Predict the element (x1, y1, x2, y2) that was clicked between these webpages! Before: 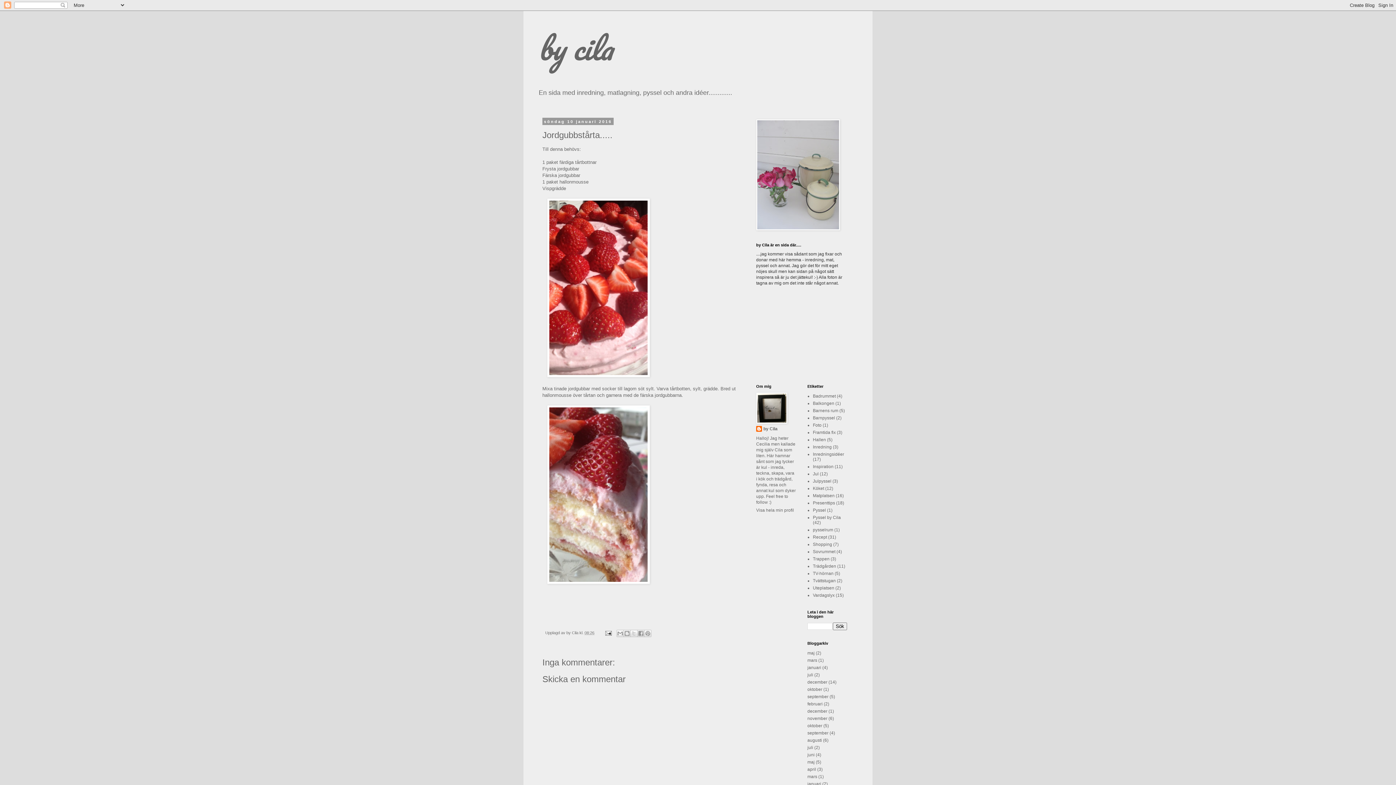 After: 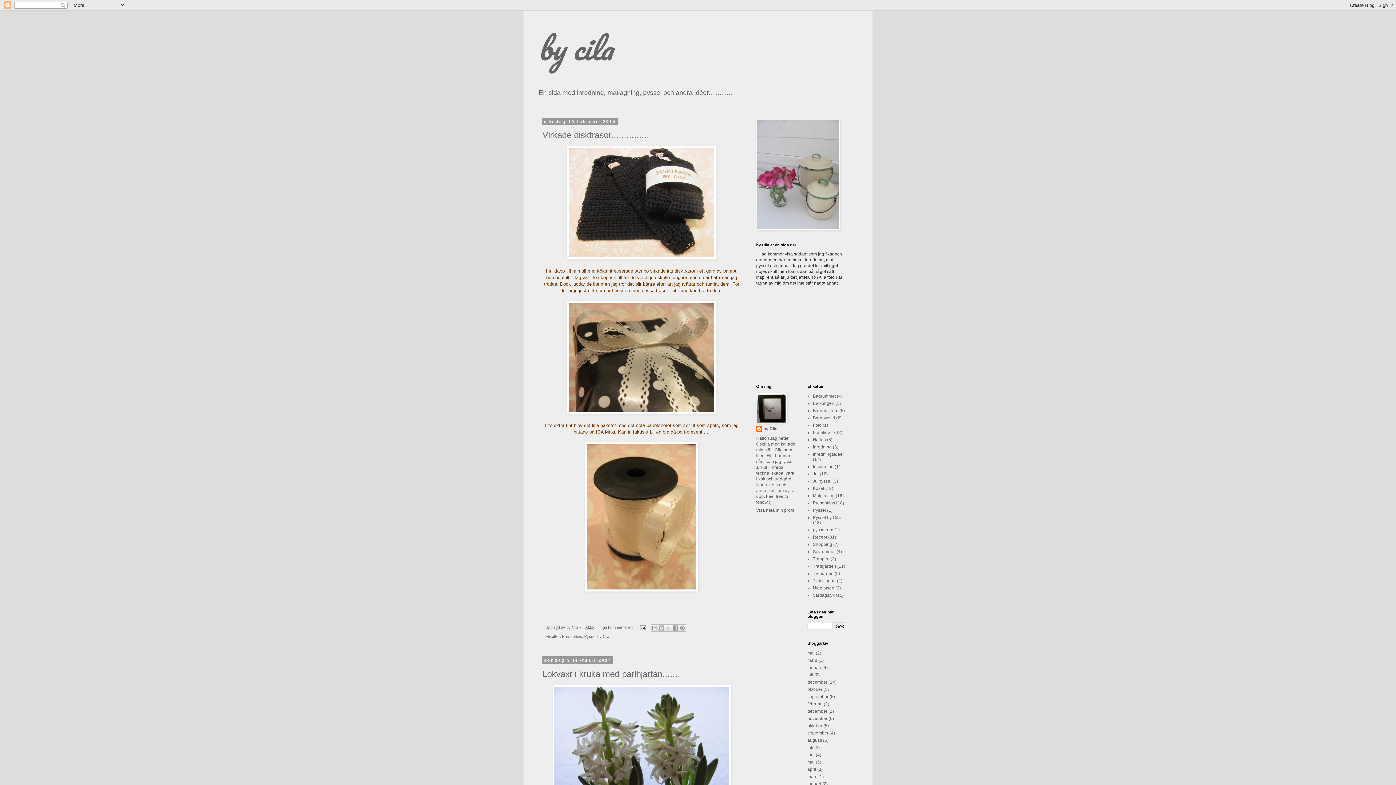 Action: label: februari bbox: (807, 701, 822, 706)